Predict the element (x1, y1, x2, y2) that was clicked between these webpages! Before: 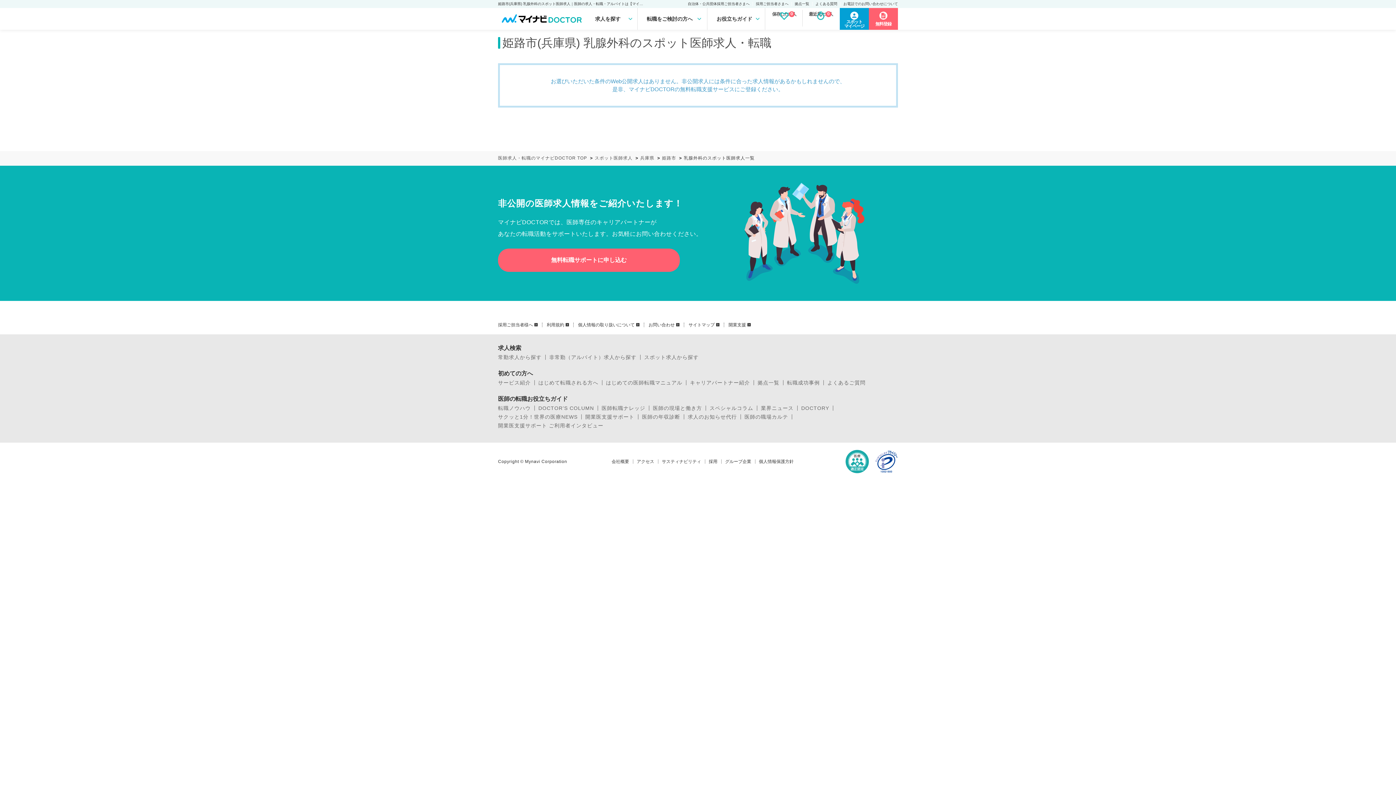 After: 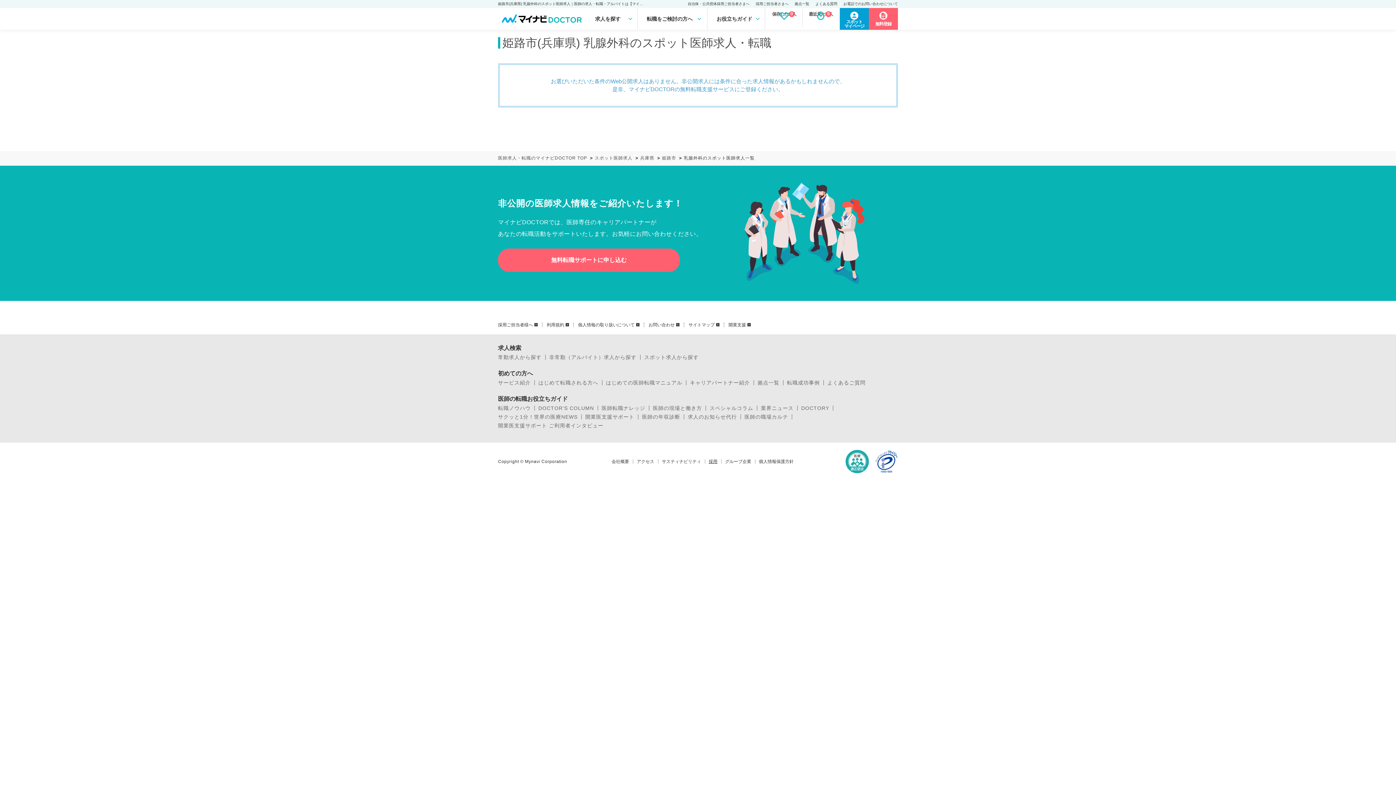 Action: label: 採用 bbox: (708, 459, 717, 464)